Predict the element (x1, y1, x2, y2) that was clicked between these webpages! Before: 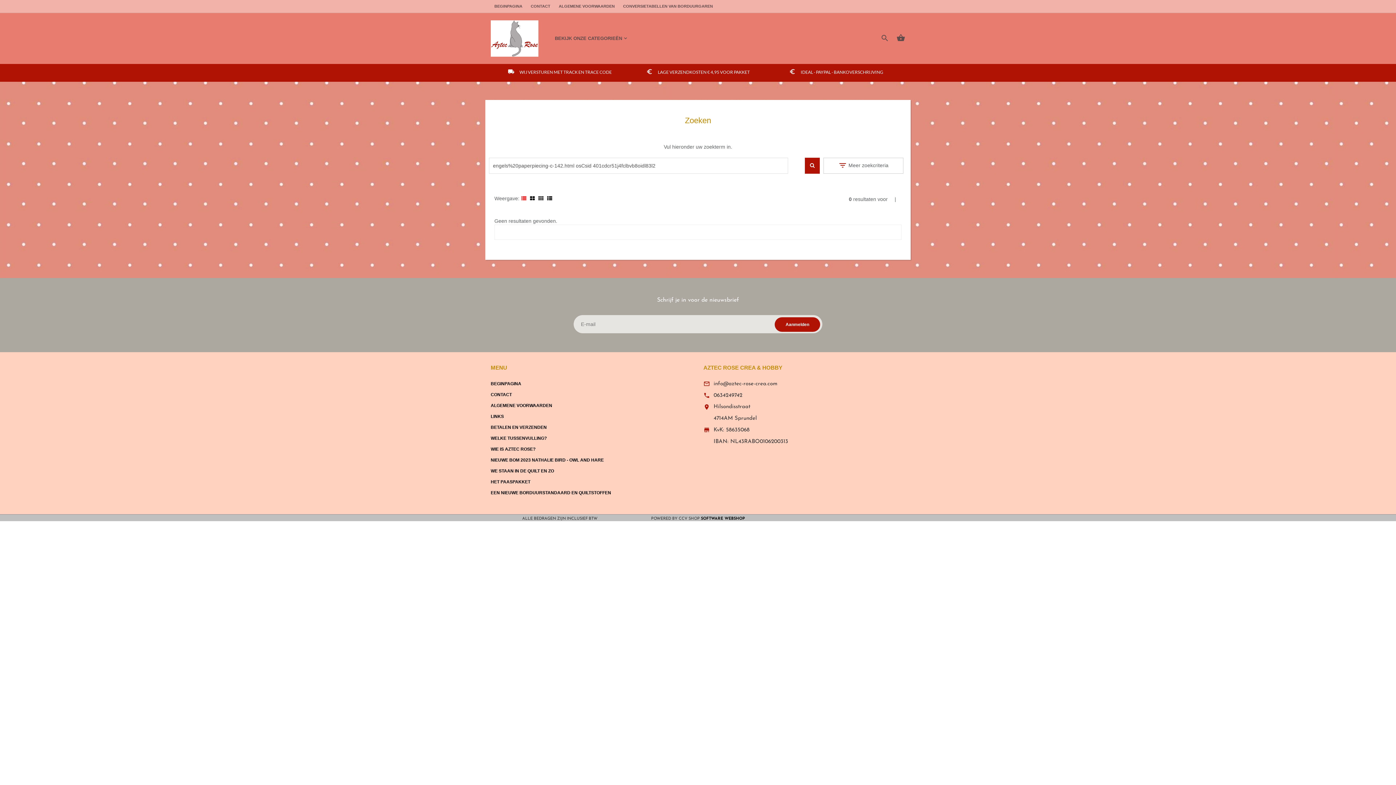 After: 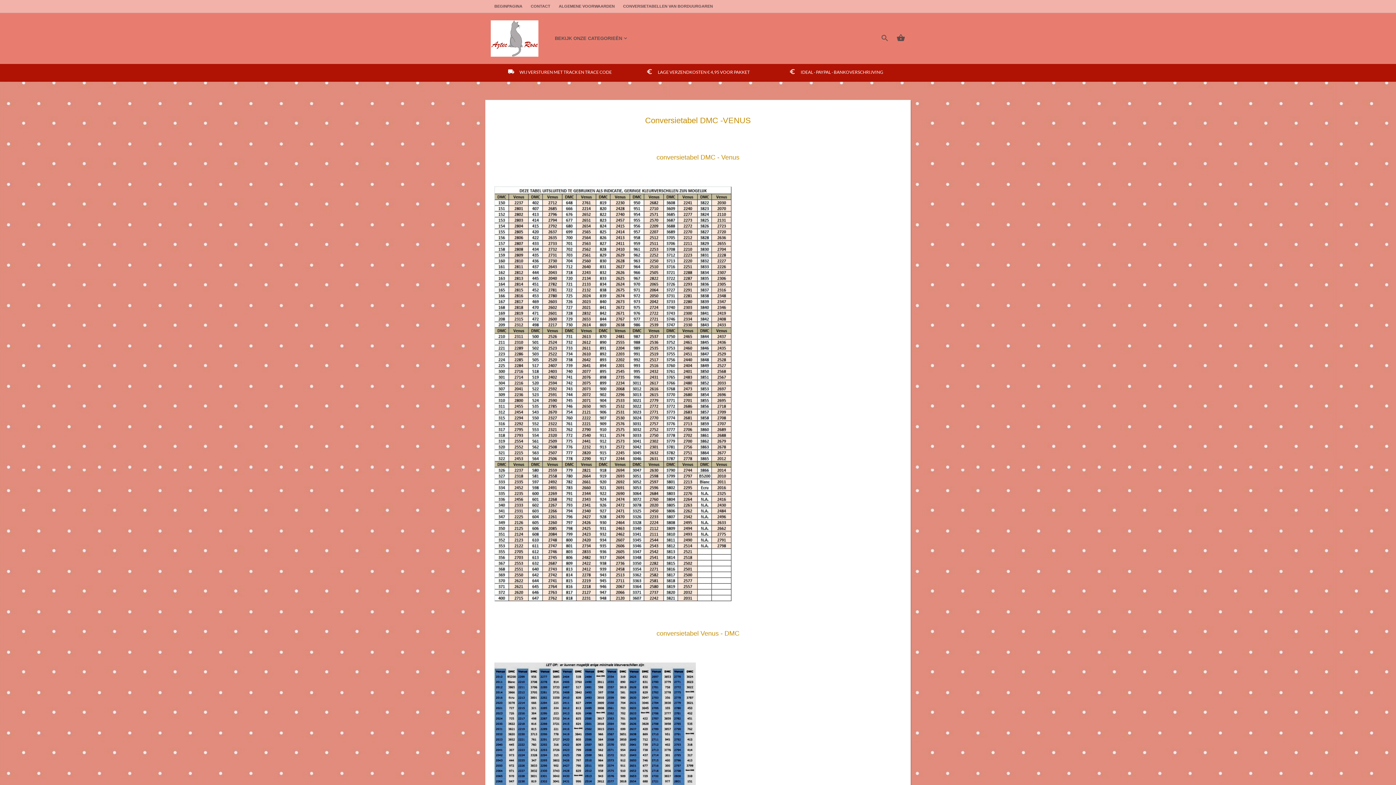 Action: bbox: (623, 3, 713, 9) label: CONVERSIETABELLEN VAN BORDUURGAREN